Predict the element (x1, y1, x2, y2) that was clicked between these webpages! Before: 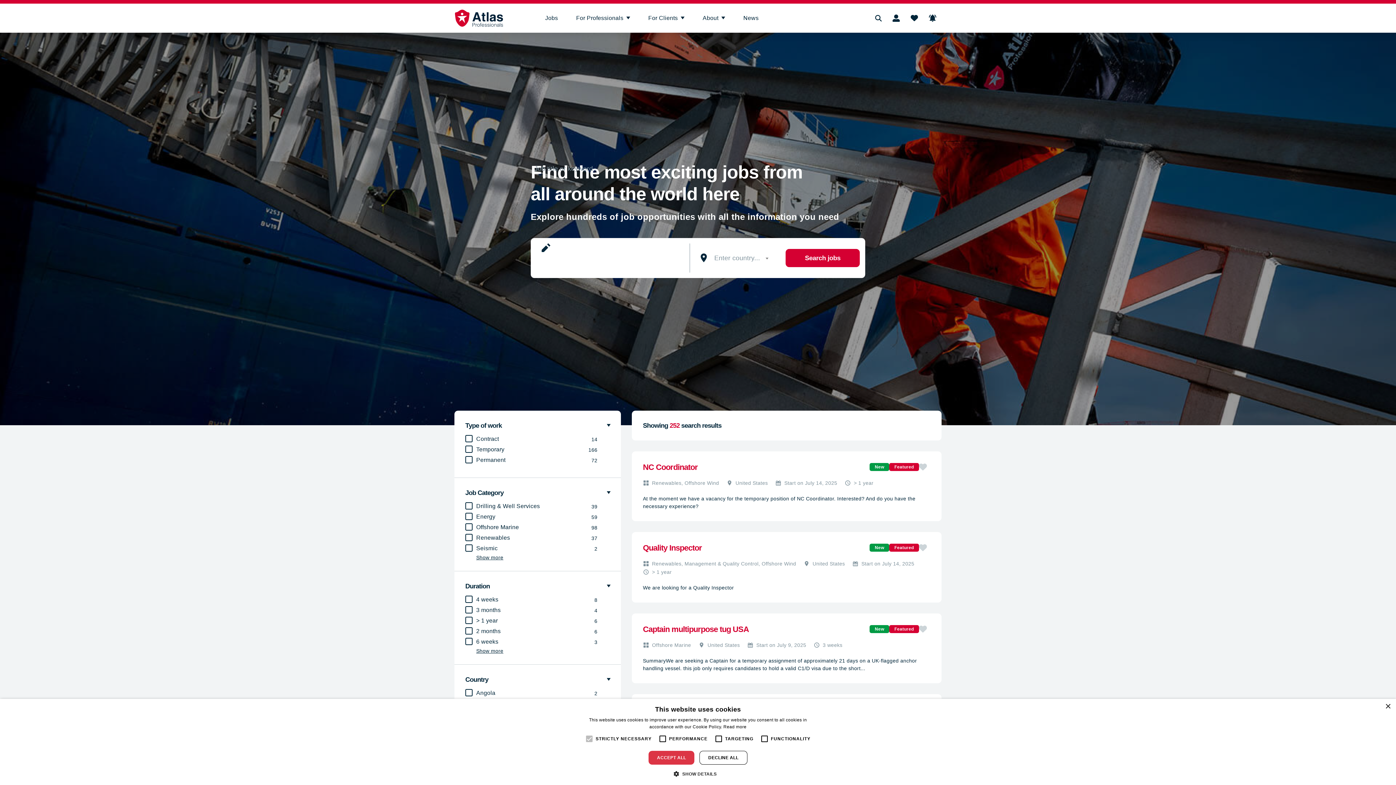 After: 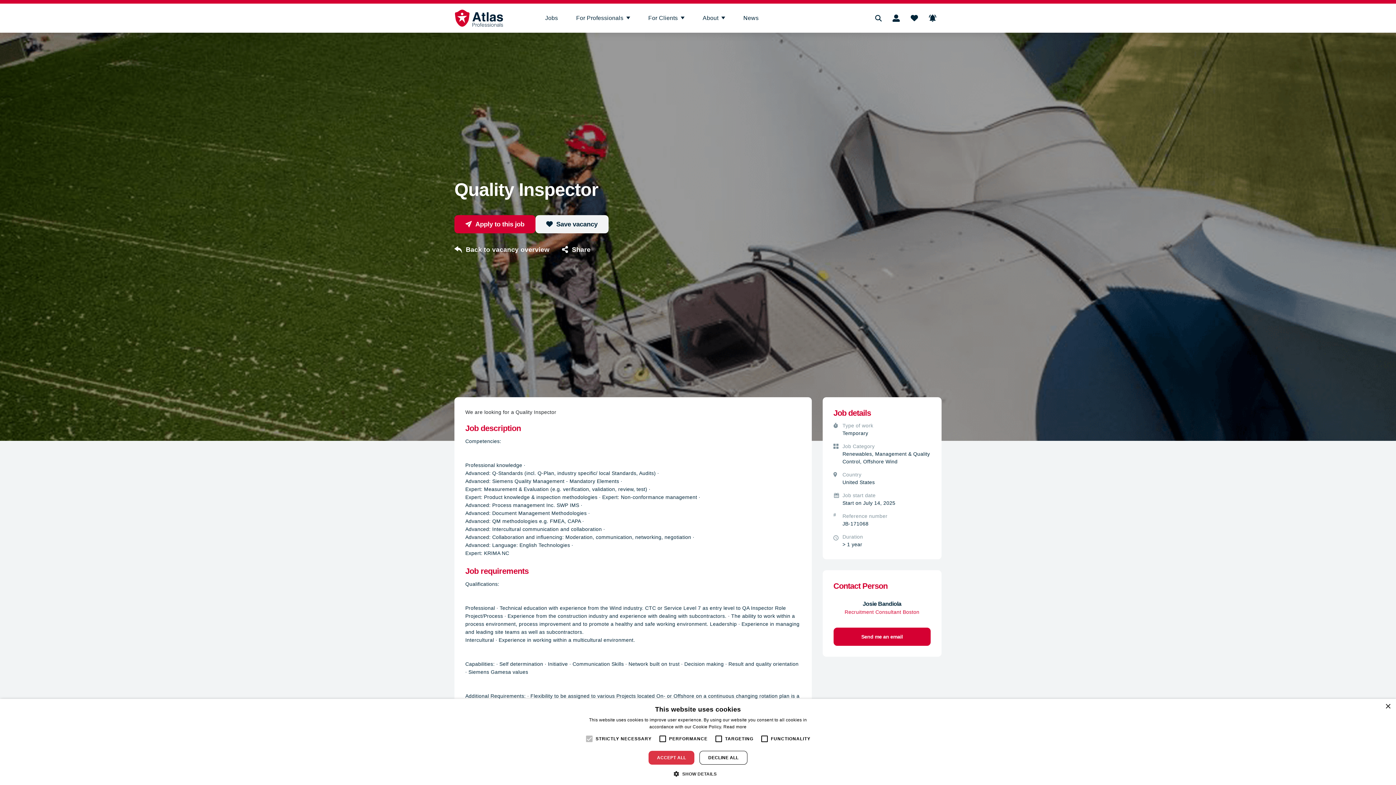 Action: label: Quality Inspector bbox: (643, 543, 702, 553)